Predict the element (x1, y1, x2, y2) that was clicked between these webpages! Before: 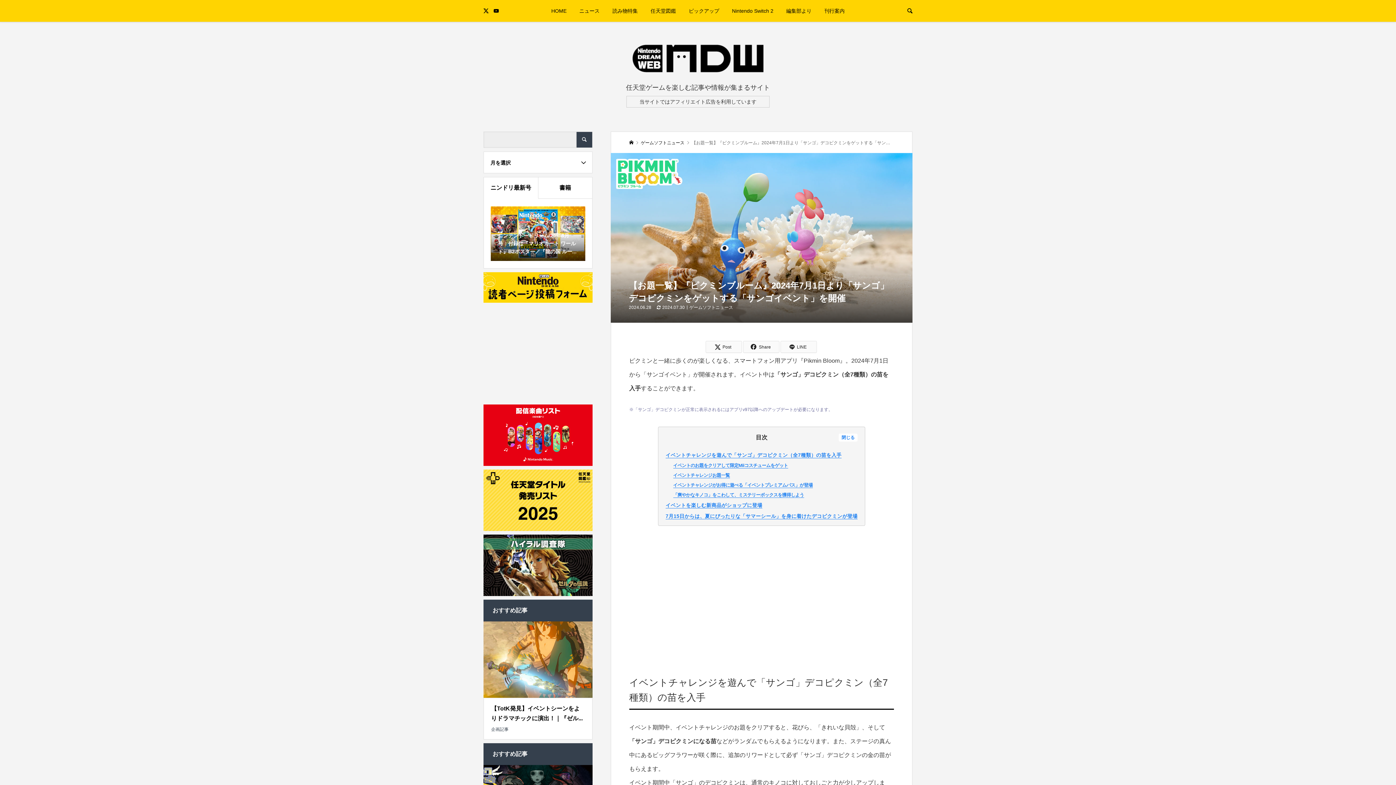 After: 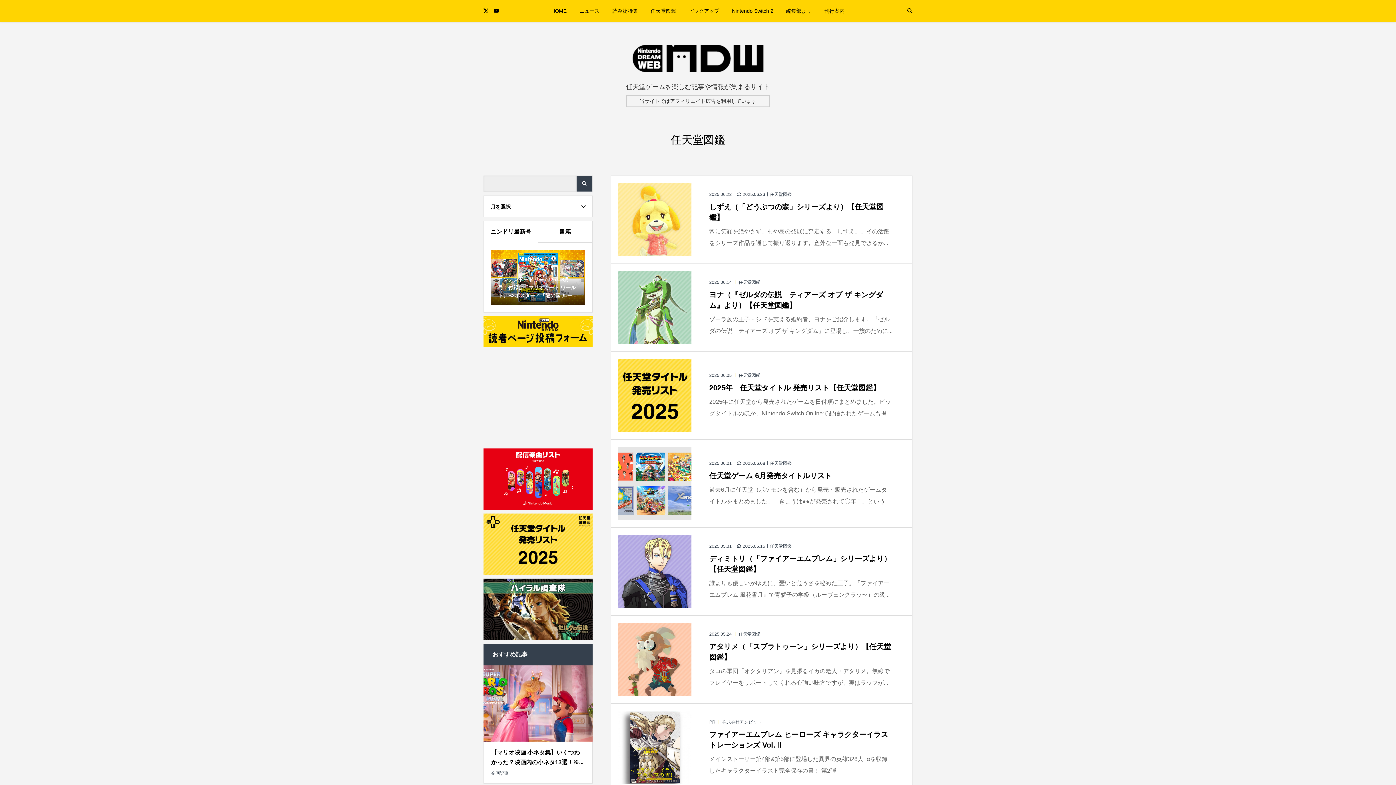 Action: bbox: (650, 0, 676, 21) label: 任天堂図鑑